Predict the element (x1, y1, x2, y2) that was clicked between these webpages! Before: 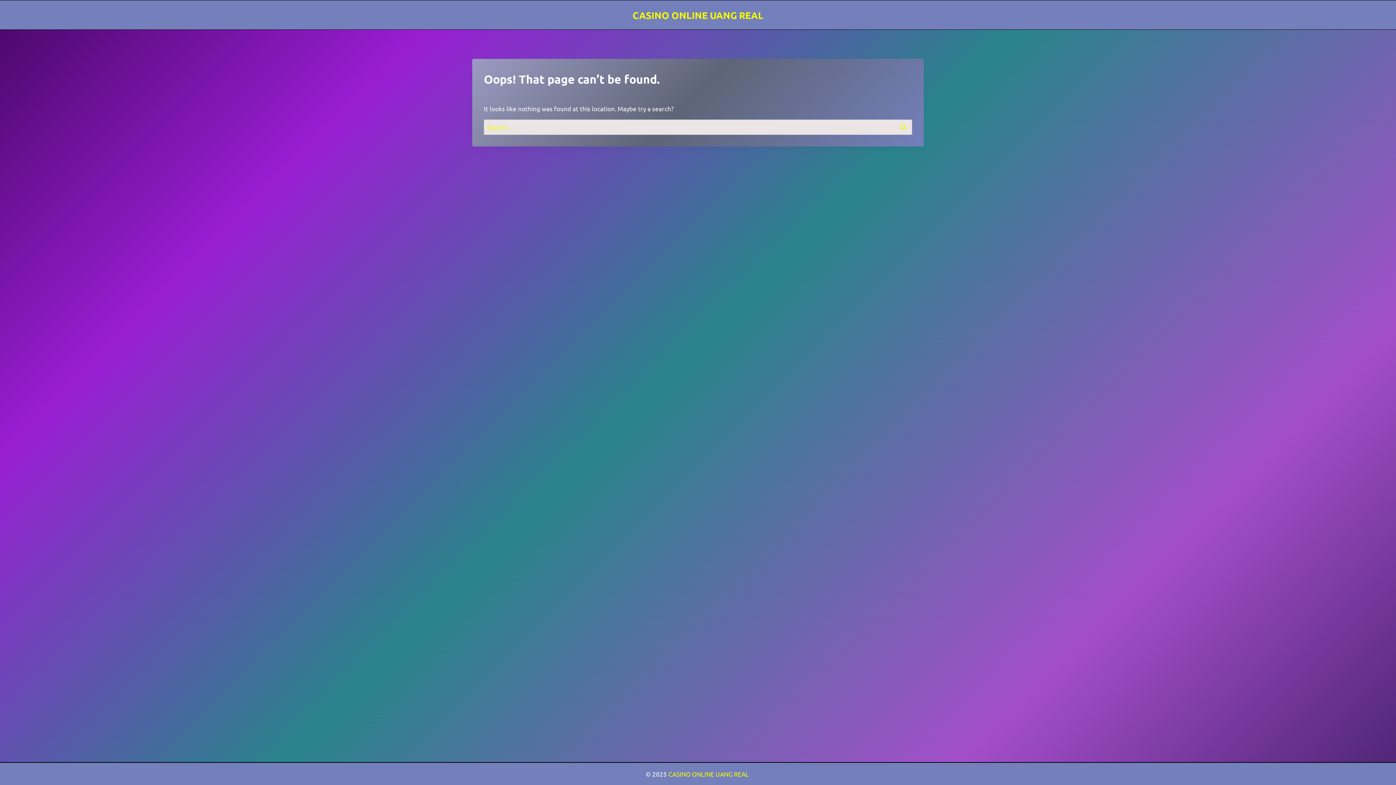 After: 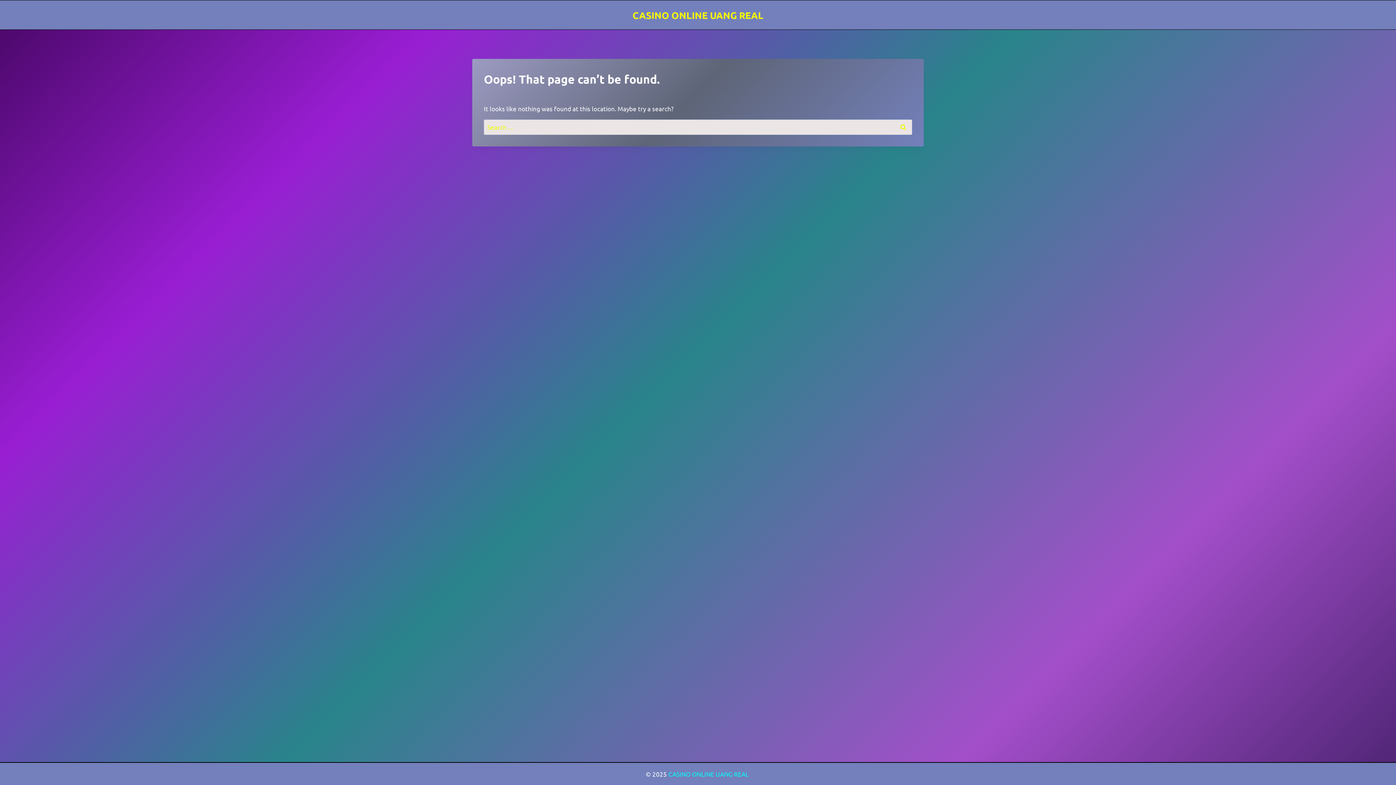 Action: bbox: (668, 770, 750, 778) label: CASINO ONLINE UANG REAL 